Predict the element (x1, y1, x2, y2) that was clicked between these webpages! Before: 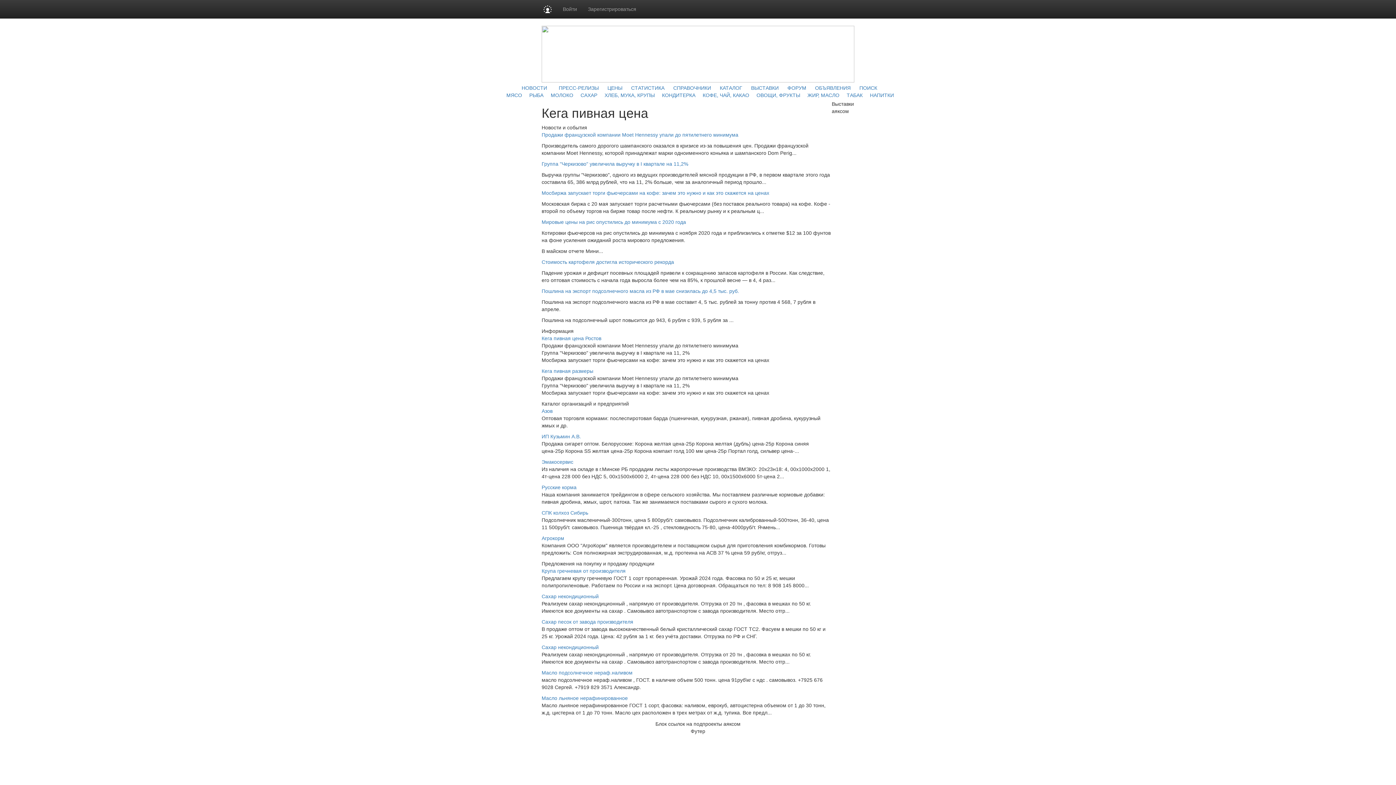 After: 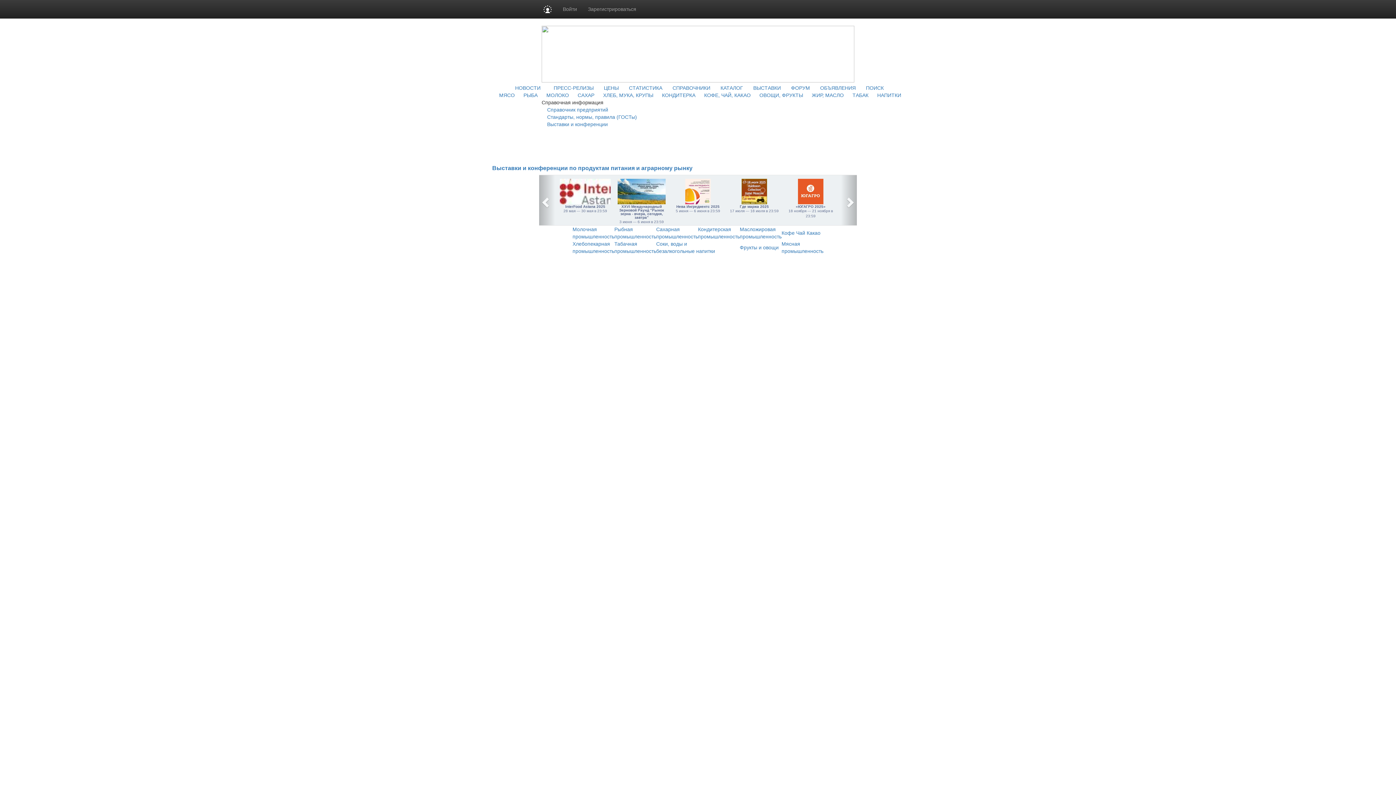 Action: bbox: (673, 85, 711, 90) label: СПРАВОЧНИКИ